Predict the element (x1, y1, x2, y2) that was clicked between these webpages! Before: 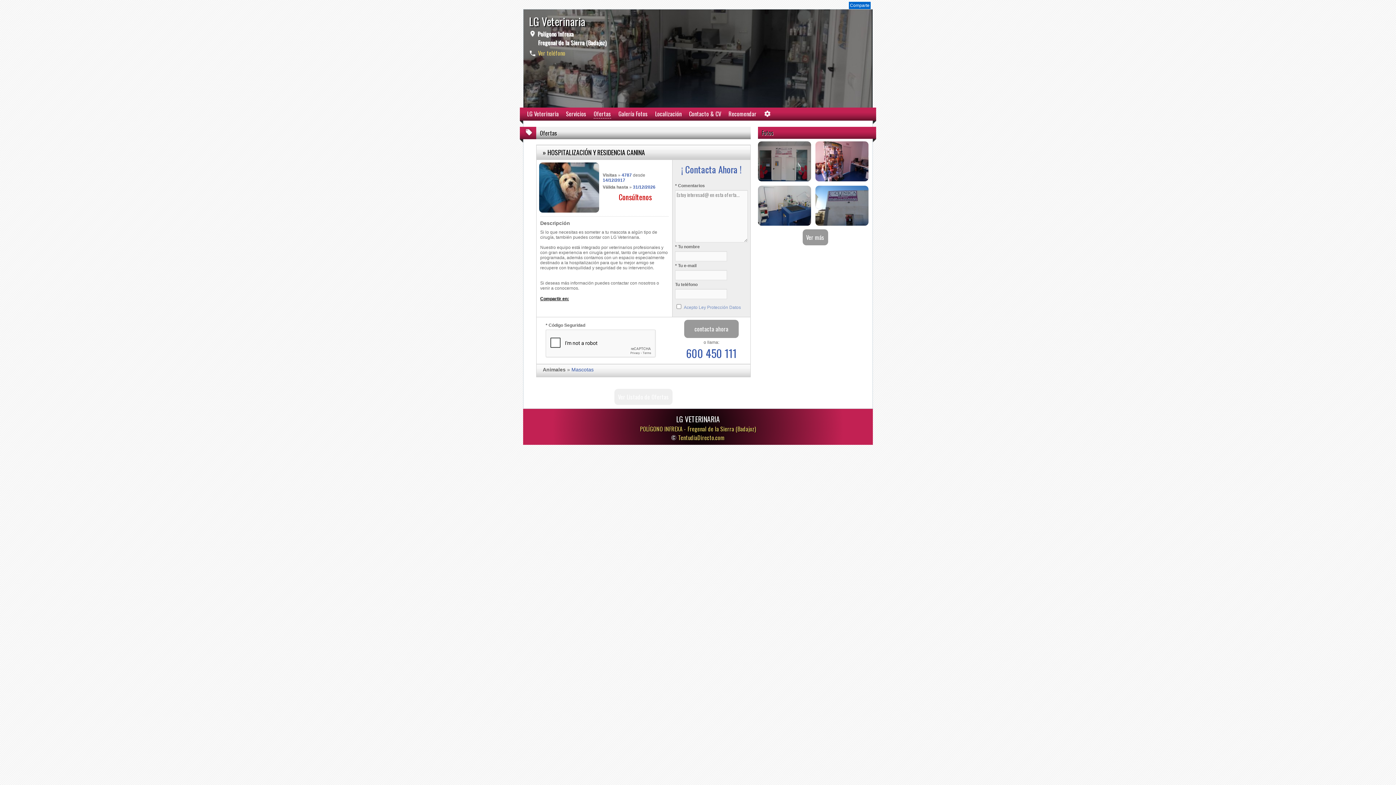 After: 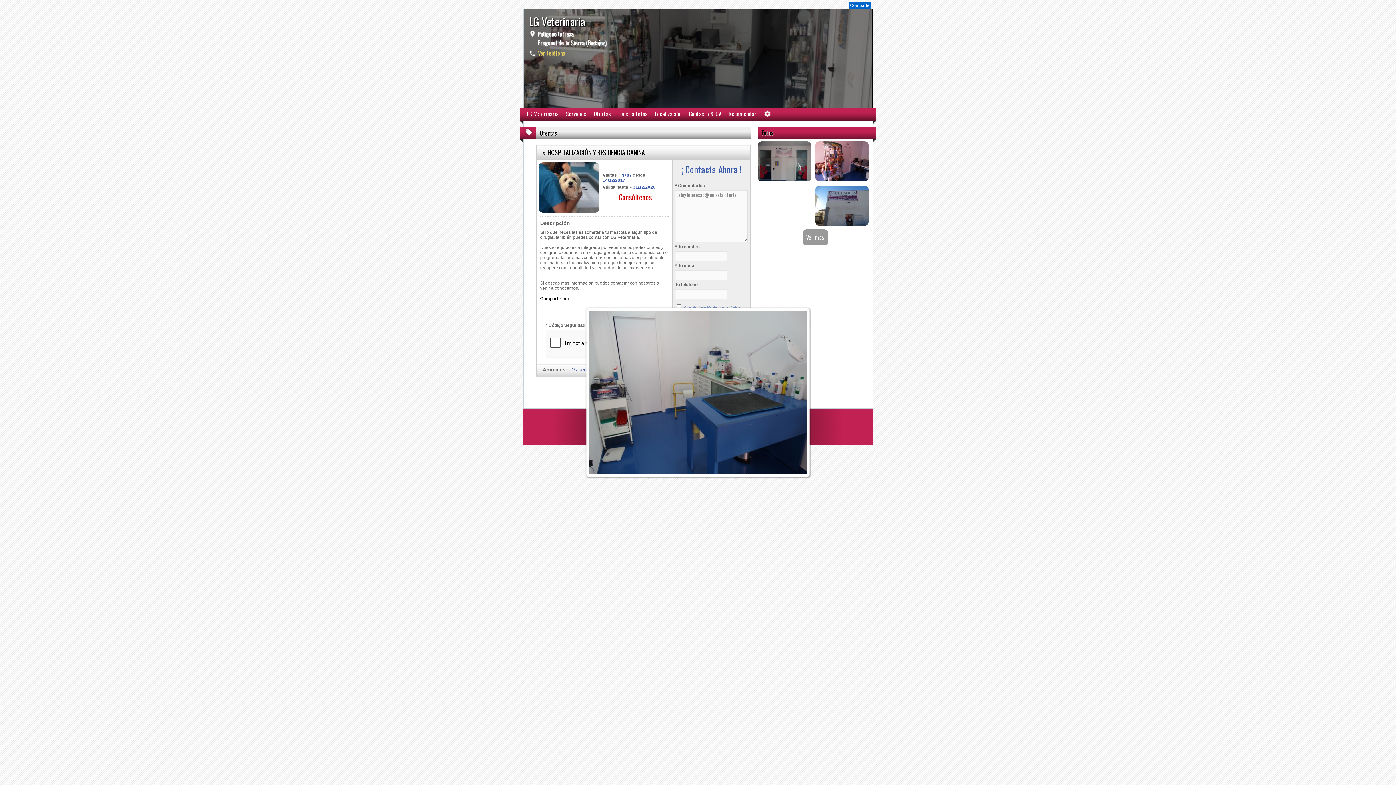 Action: bbox: (758, 141, 811, 146)